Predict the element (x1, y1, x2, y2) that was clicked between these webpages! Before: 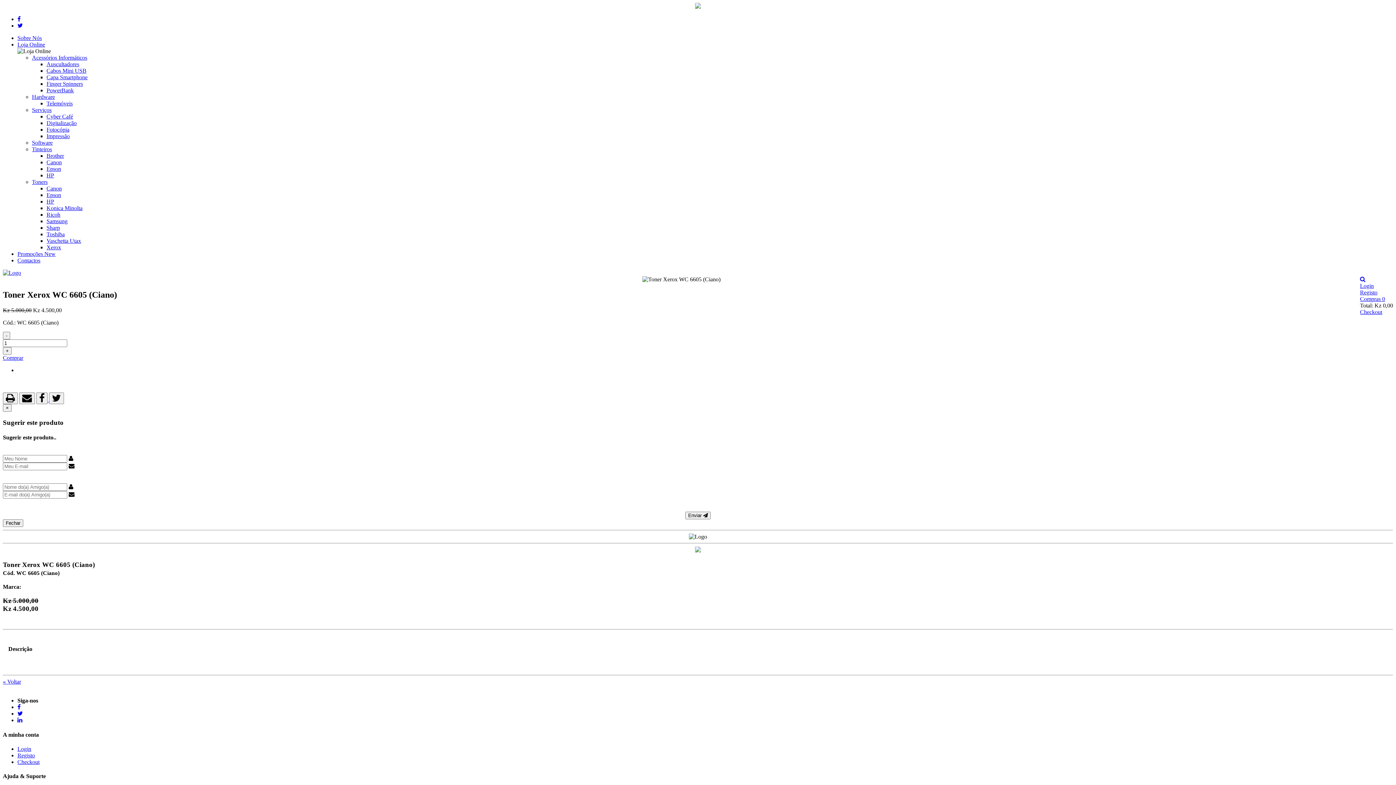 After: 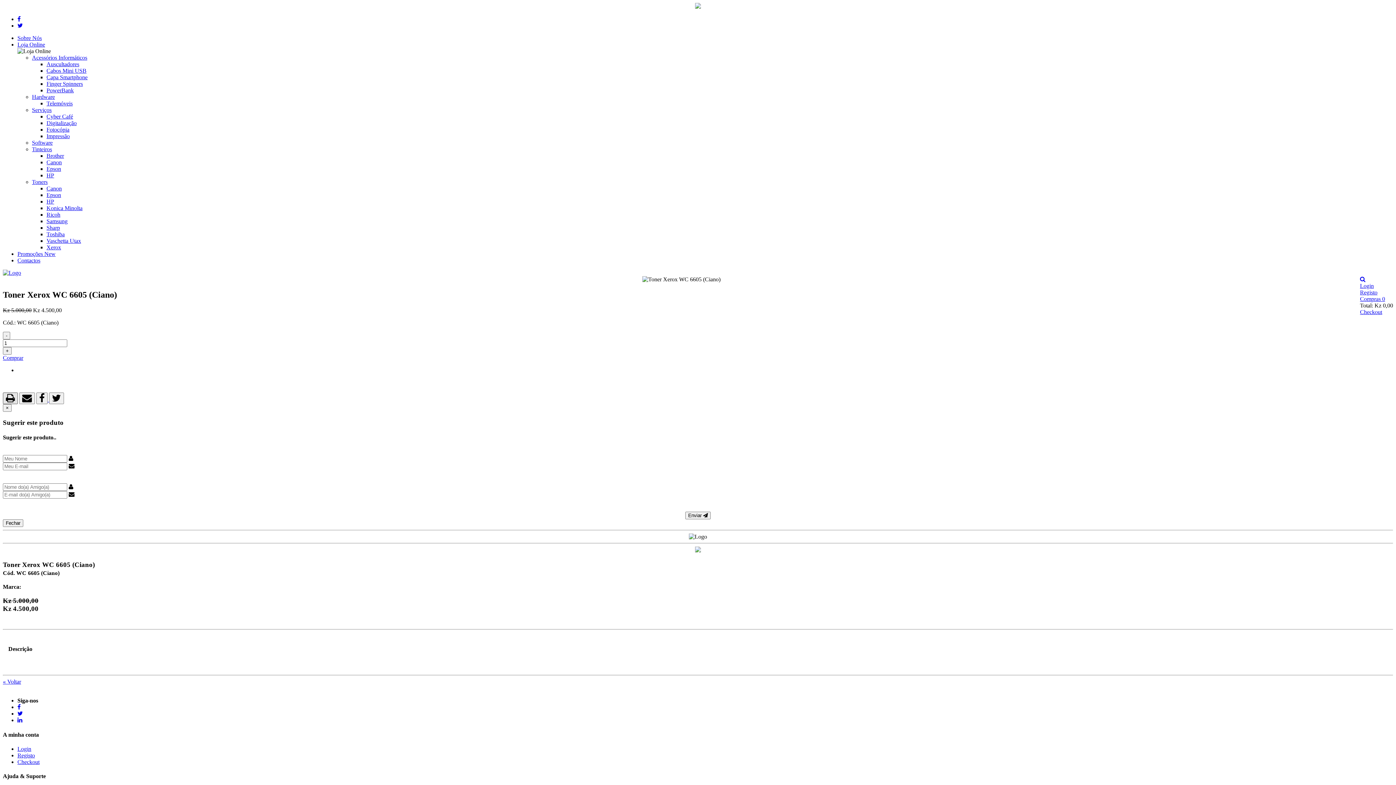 Action: bbox: (2, 392, 17, 404)